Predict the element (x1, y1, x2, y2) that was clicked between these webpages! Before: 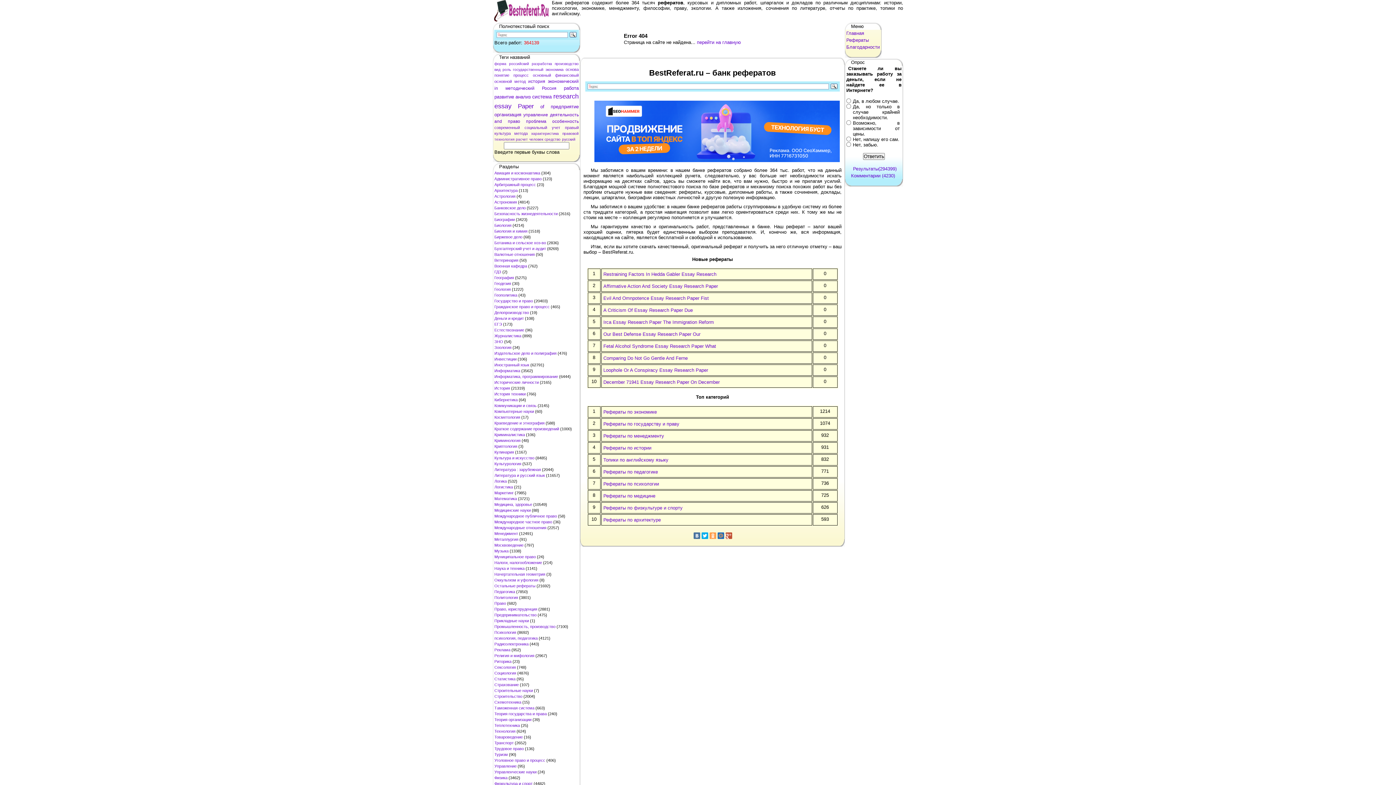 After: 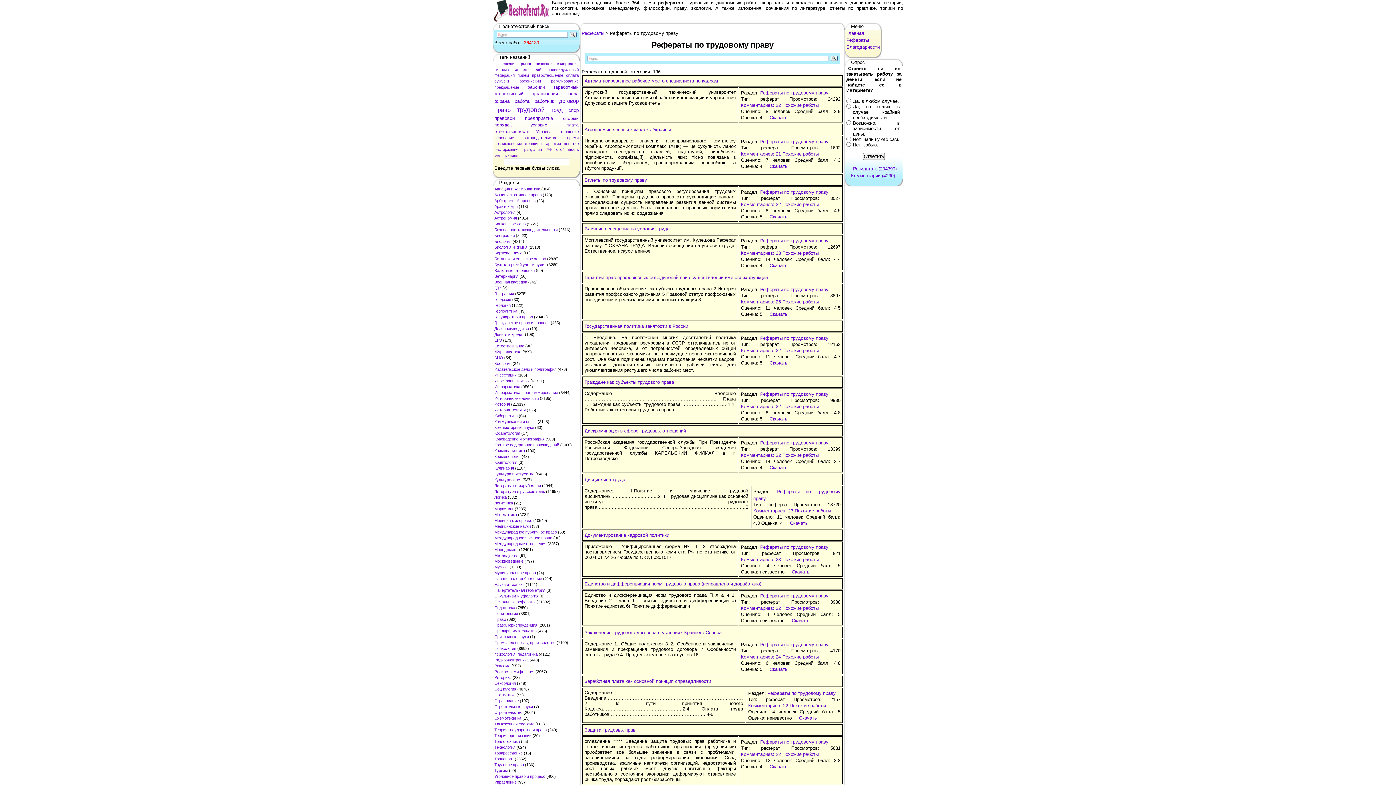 Action: label: Трудовое право bbox: (494, 746, 524, 751)